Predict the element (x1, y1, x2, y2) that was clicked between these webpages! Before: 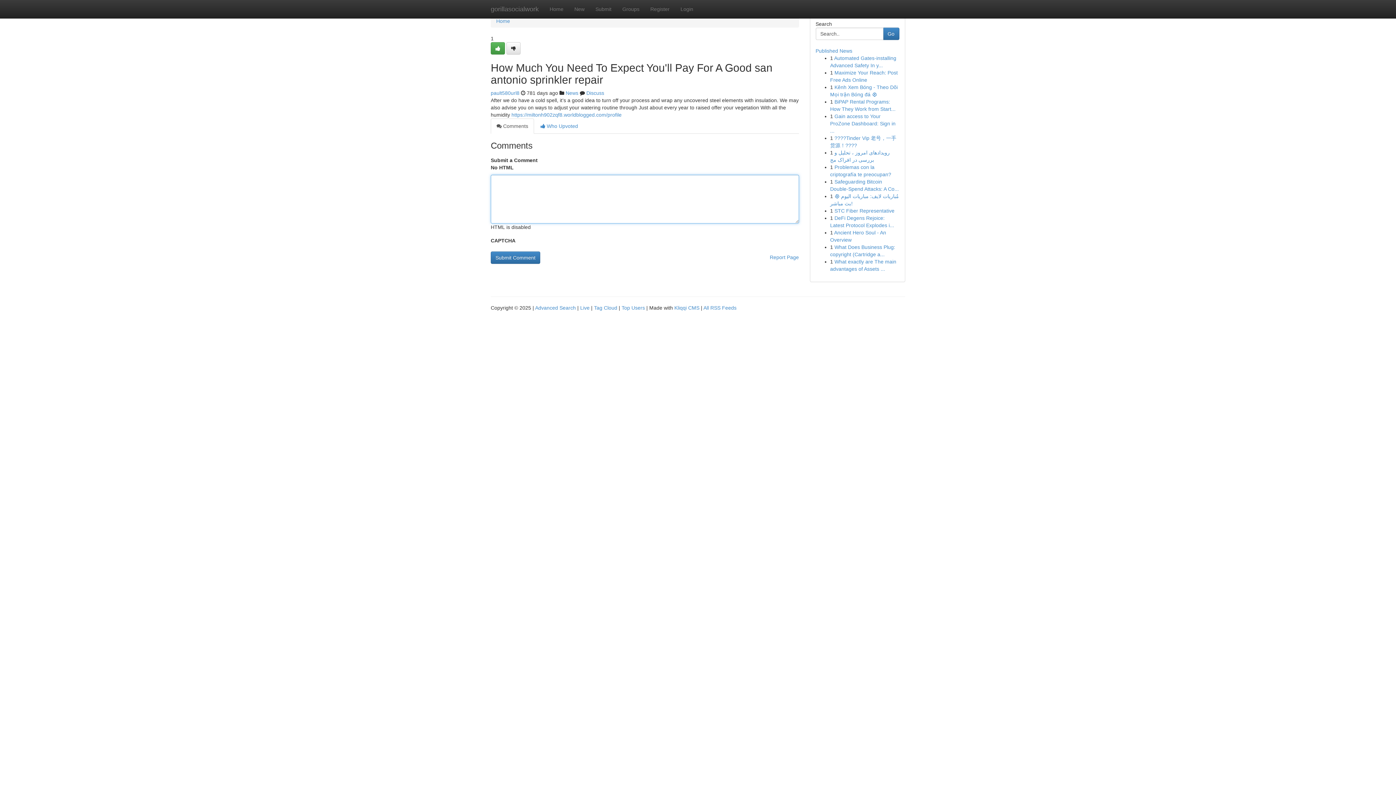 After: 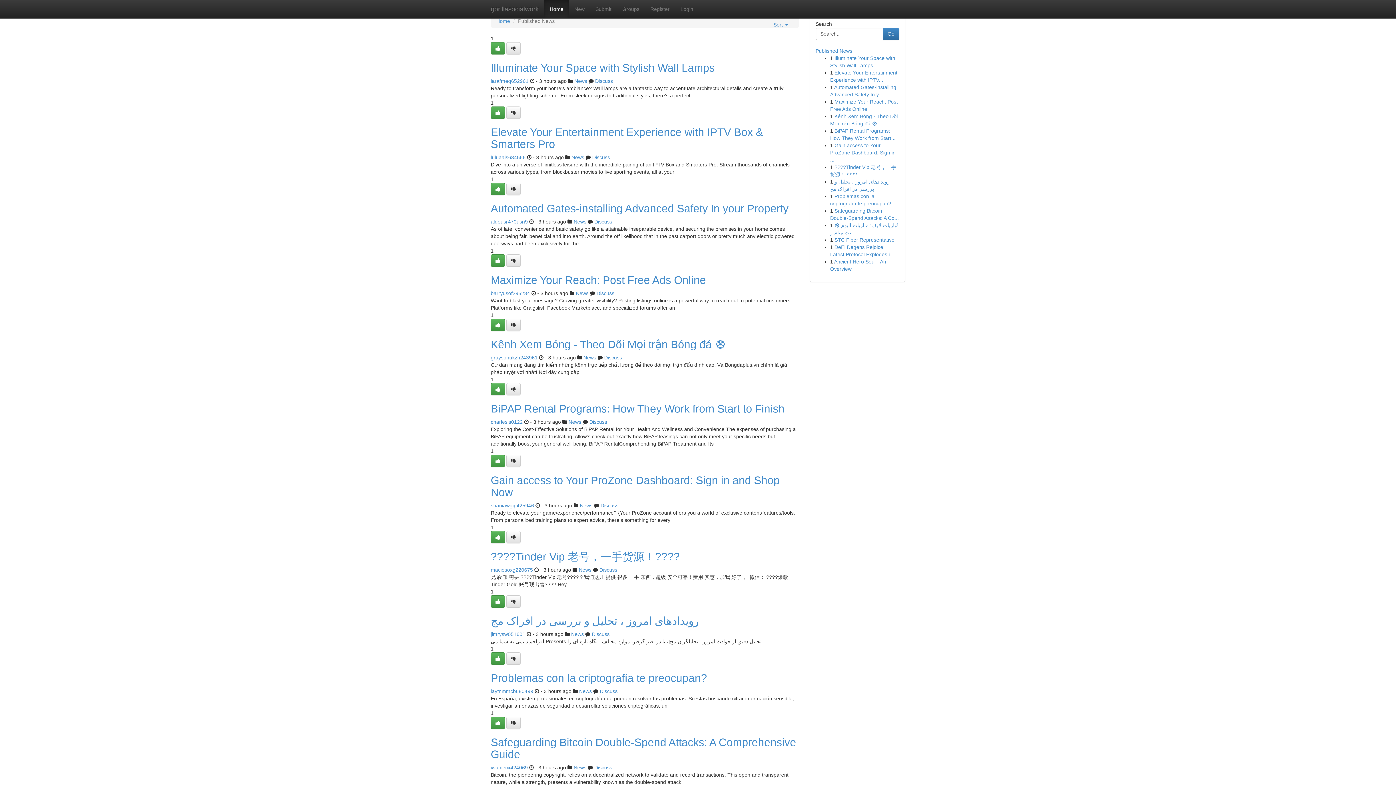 Action: bbox: (496, 18, 510, 24) label: Home